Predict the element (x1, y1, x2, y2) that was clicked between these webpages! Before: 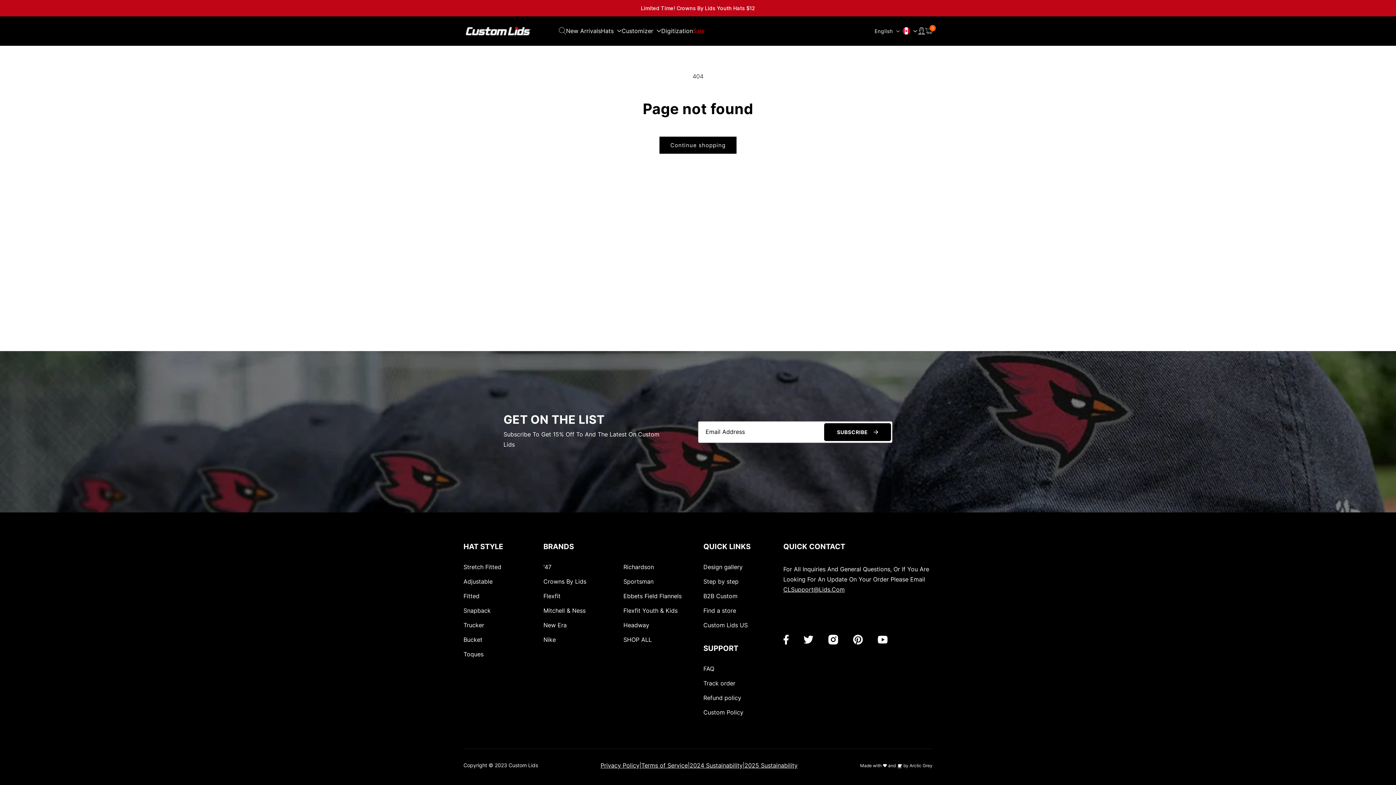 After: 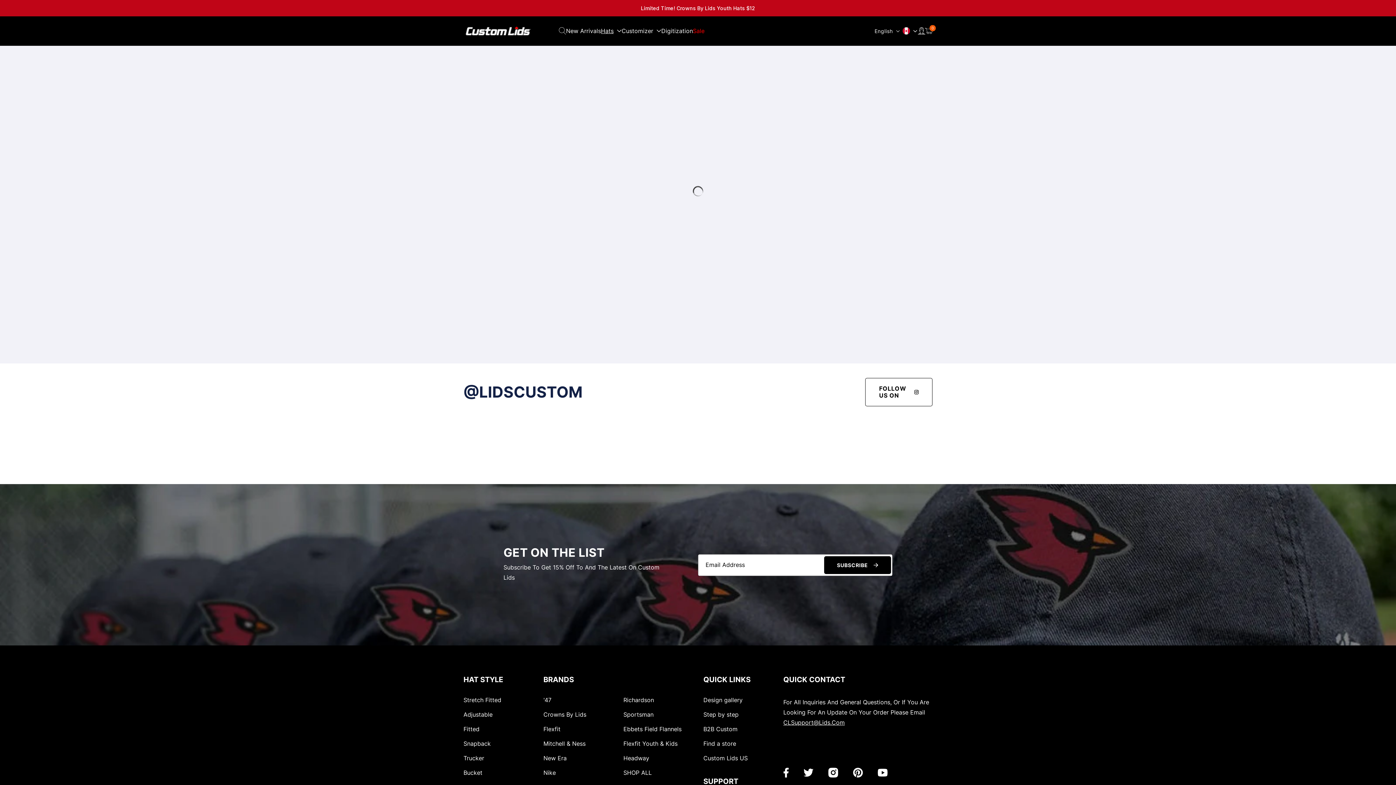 Action: bbox: (543, 632, 555, 647) label: Nike